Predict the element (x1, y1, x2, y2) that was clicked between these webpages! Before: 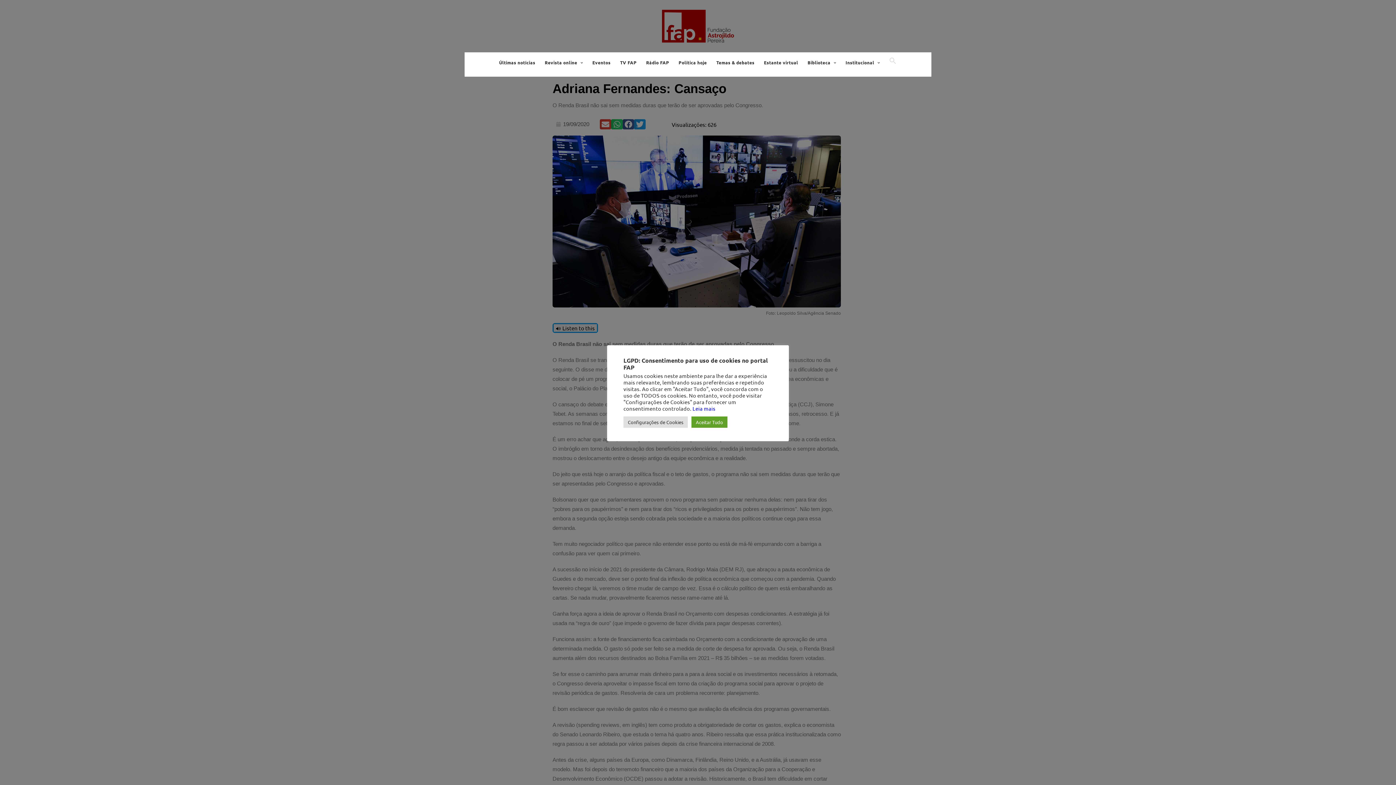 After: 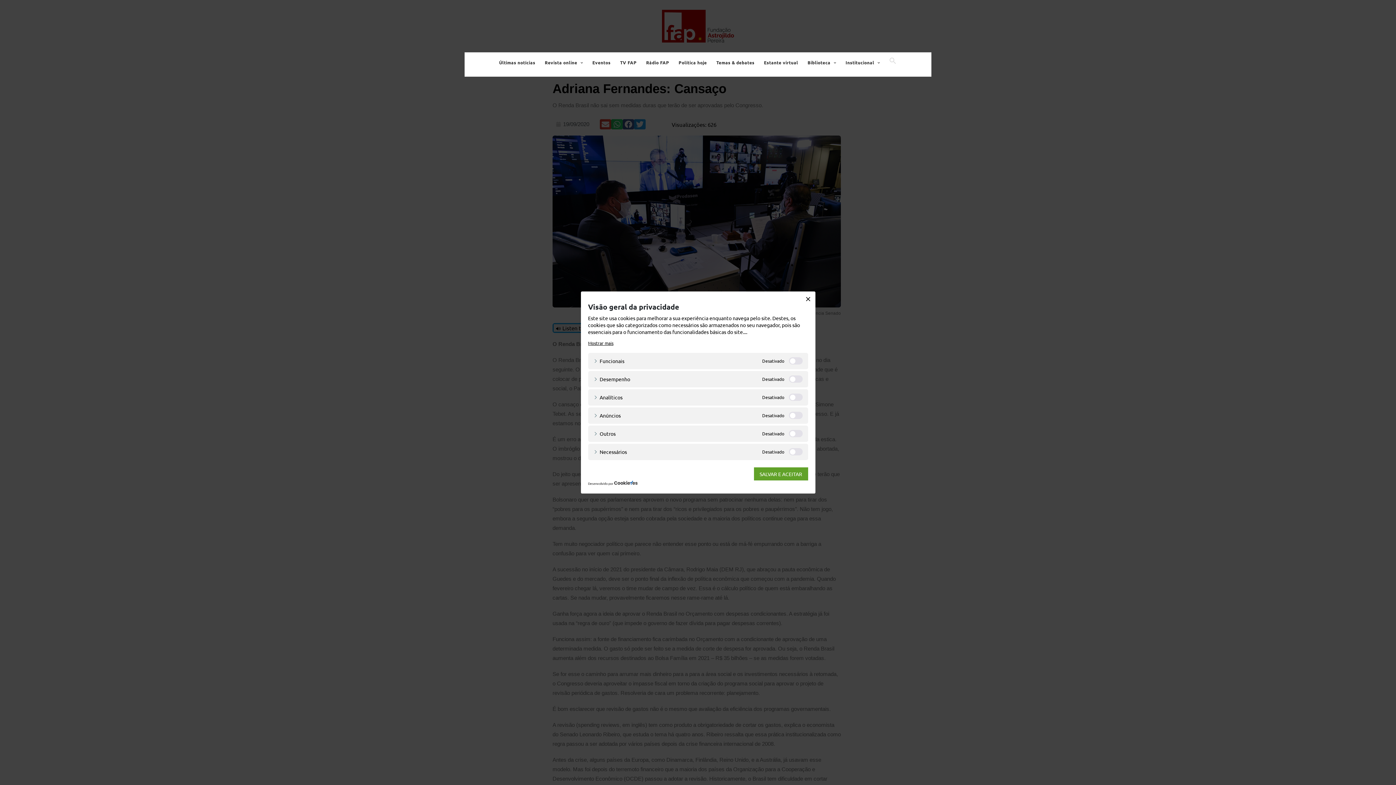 Action: bbox: (623, 416, 688, 428) label: Configurações de Cookies